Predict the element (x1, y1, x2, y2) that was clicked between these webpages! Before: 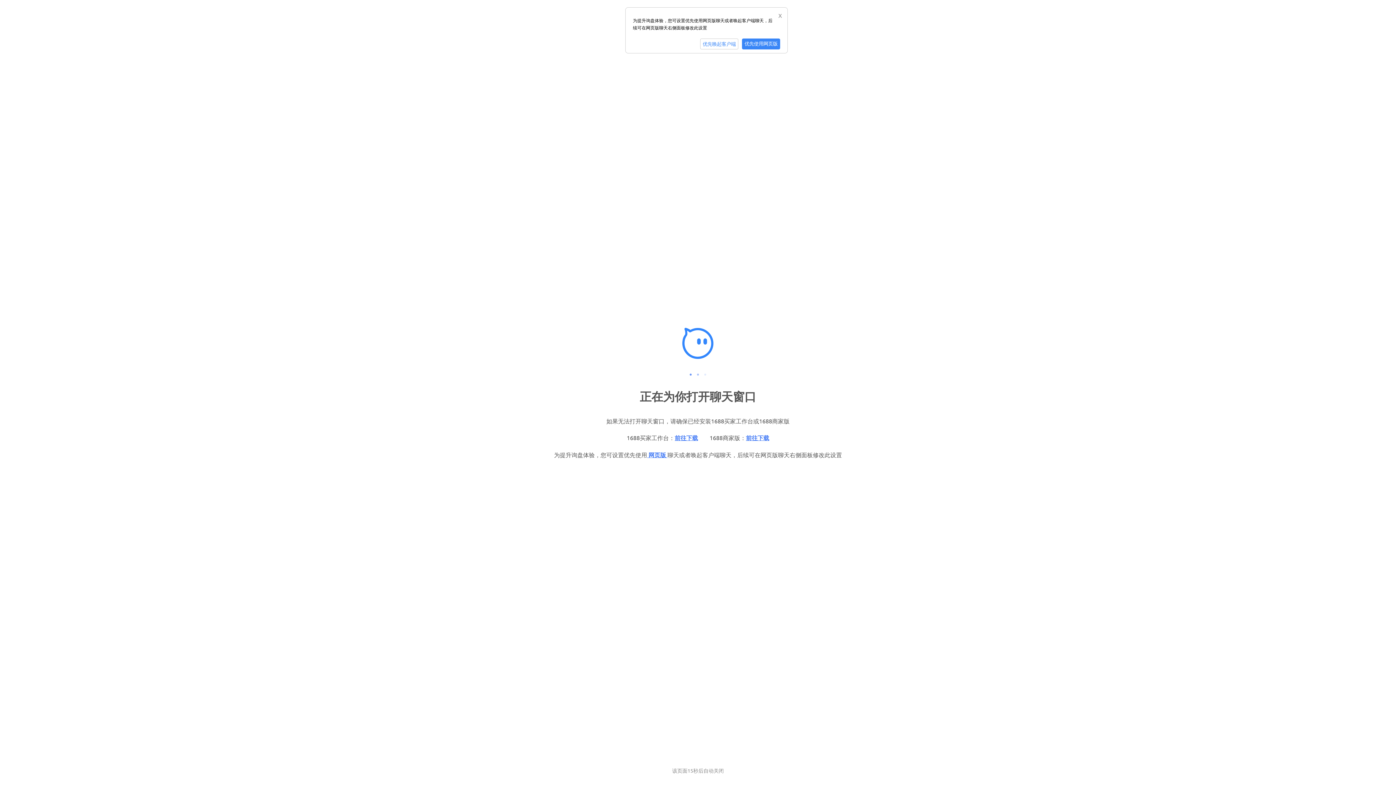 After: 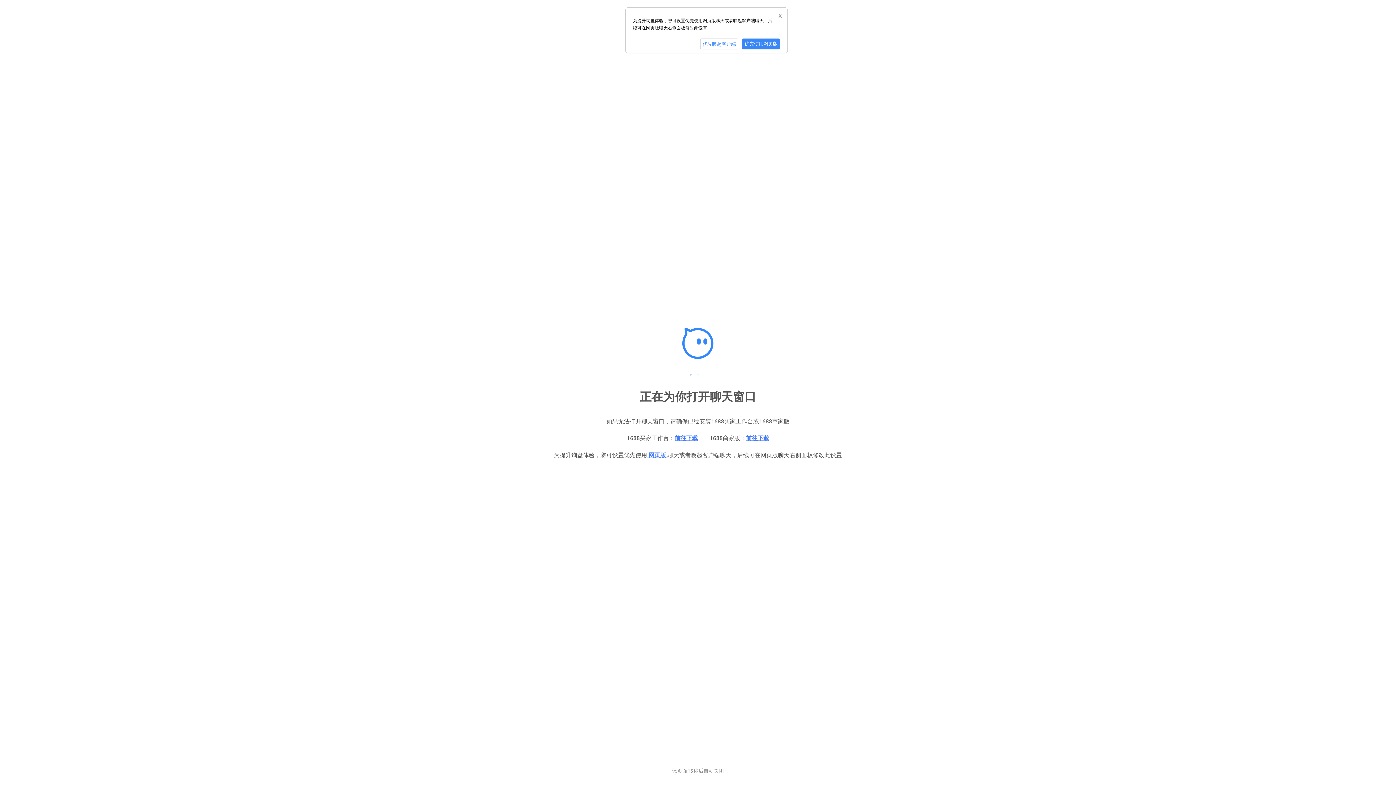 Action: bbox: (647, 451, 667, 458) label:  网页版 